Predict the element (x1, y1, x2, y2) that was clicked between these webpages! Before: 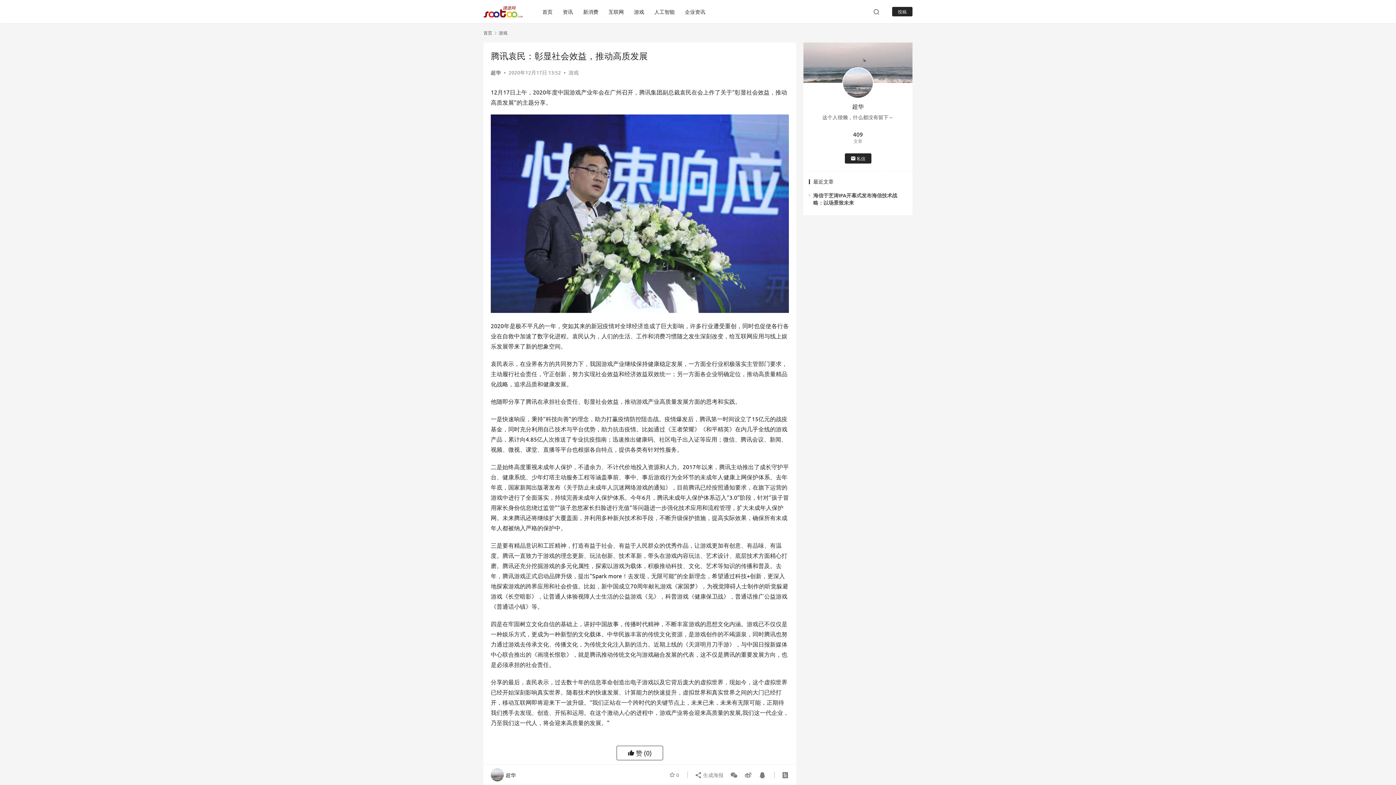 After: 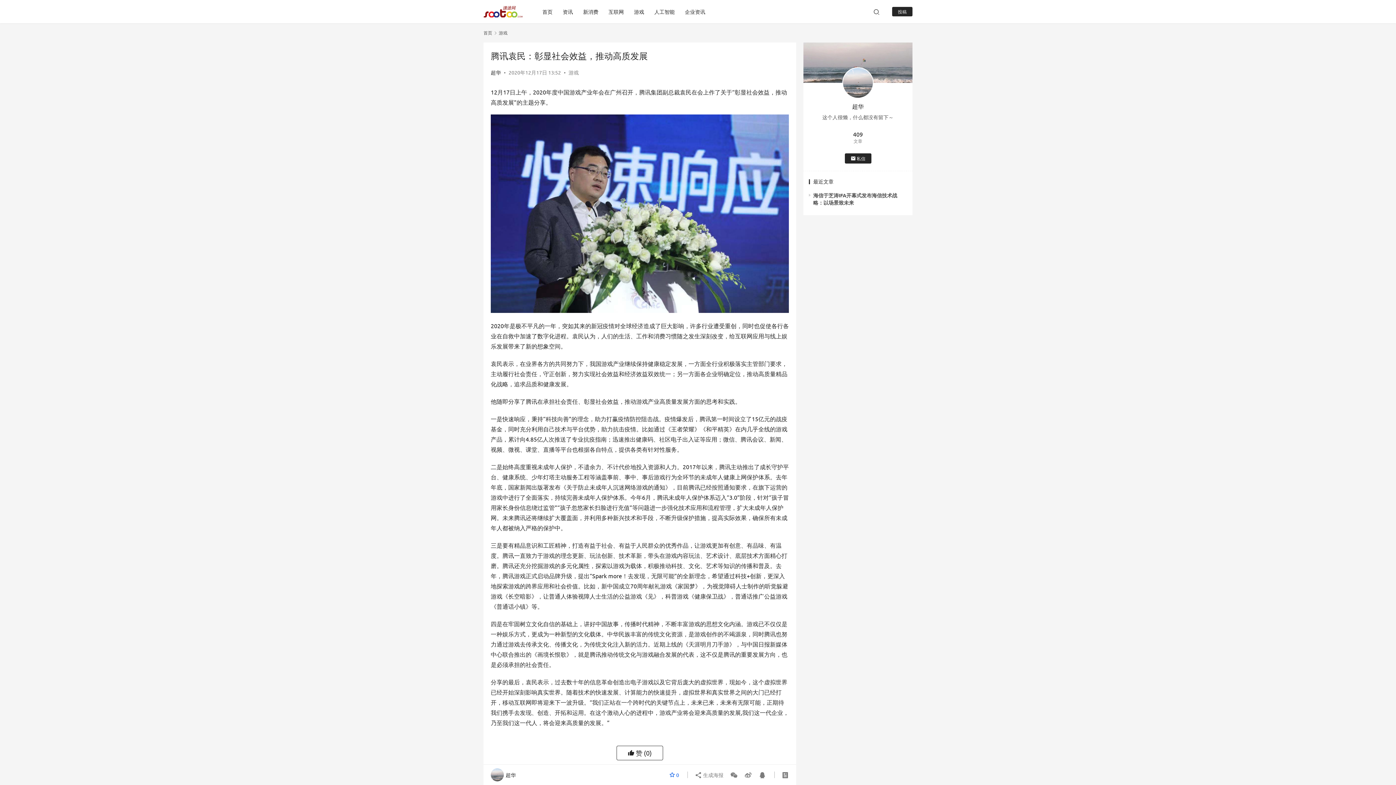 Action: label:  0 bbox: (669, 768, 679, 781)